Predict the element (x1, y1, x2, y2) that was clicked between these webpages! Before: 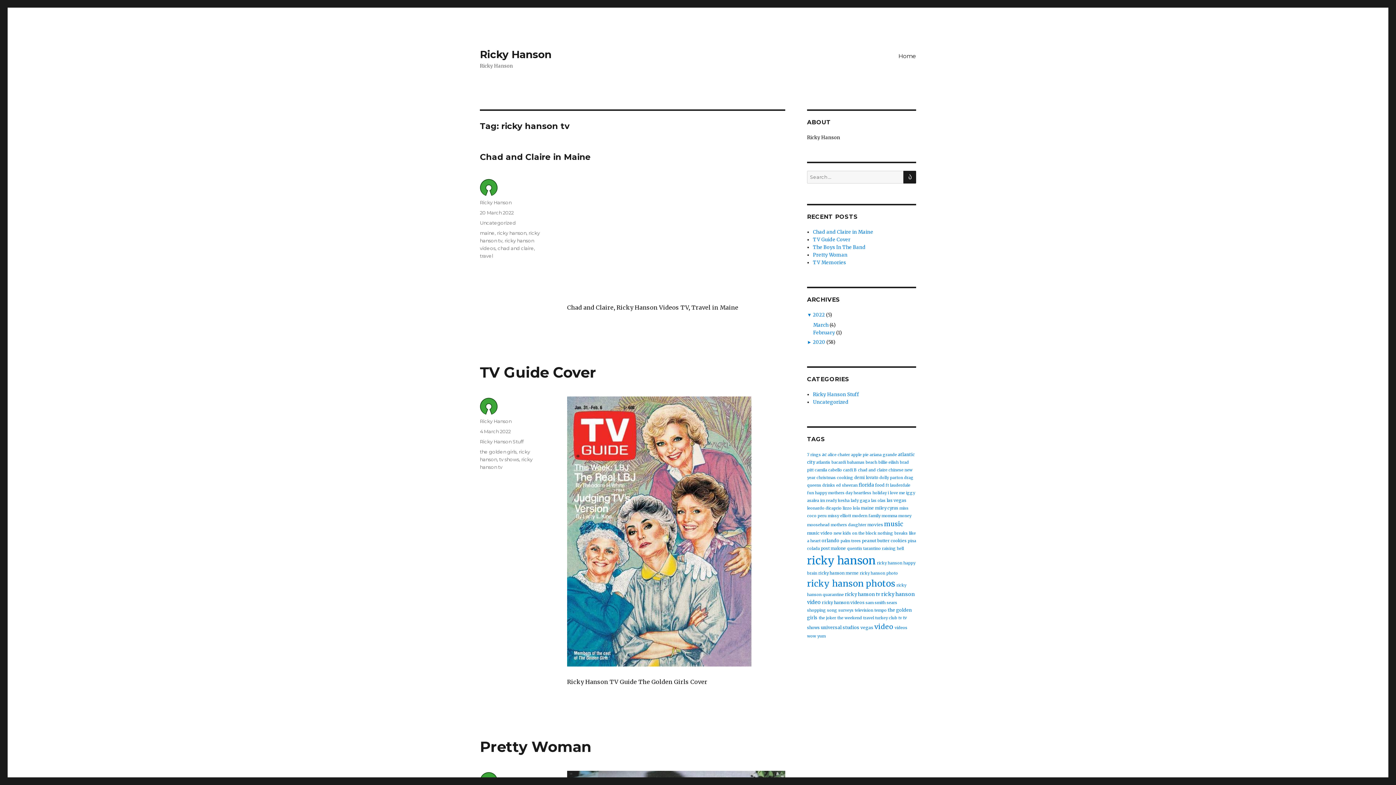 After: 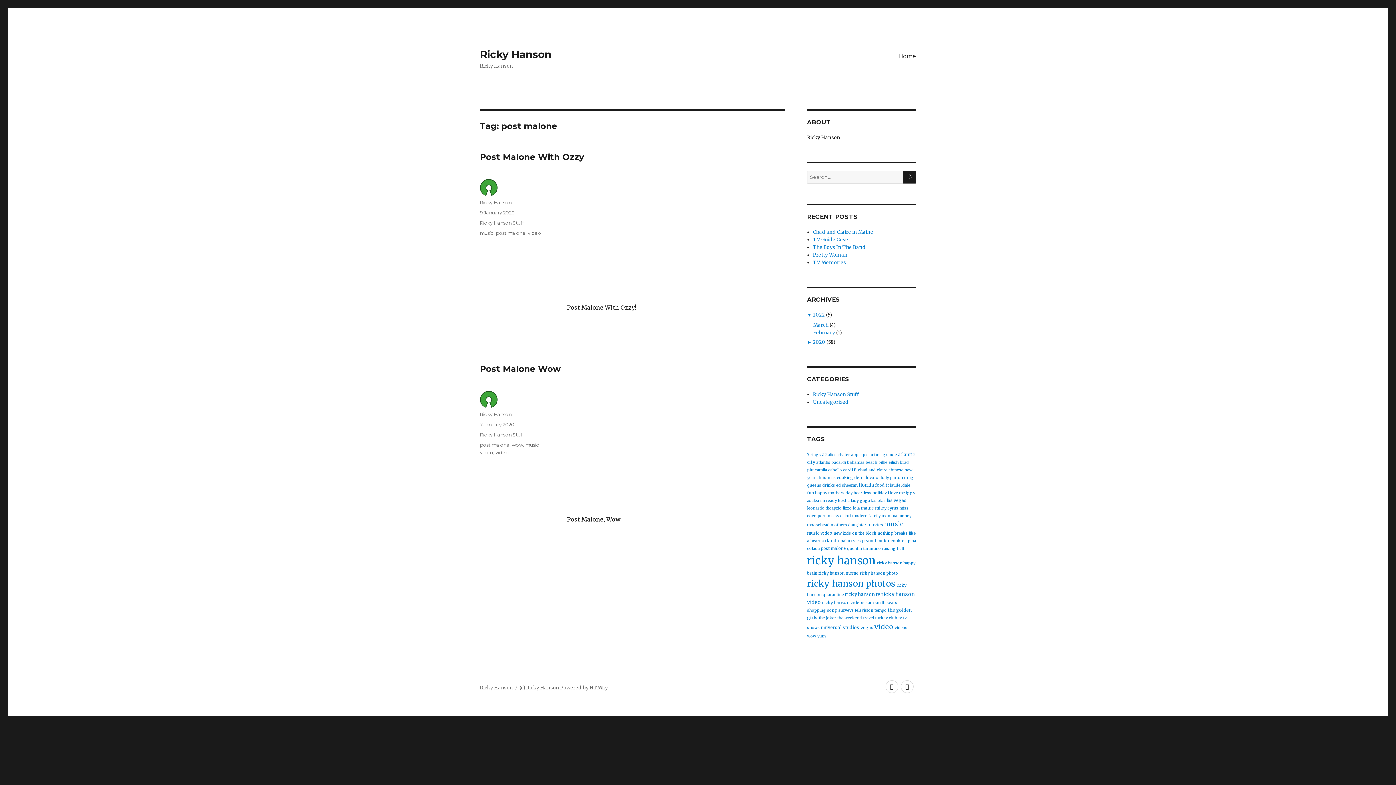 Action: bbox: (821, 546, 846, 551) label: post malone